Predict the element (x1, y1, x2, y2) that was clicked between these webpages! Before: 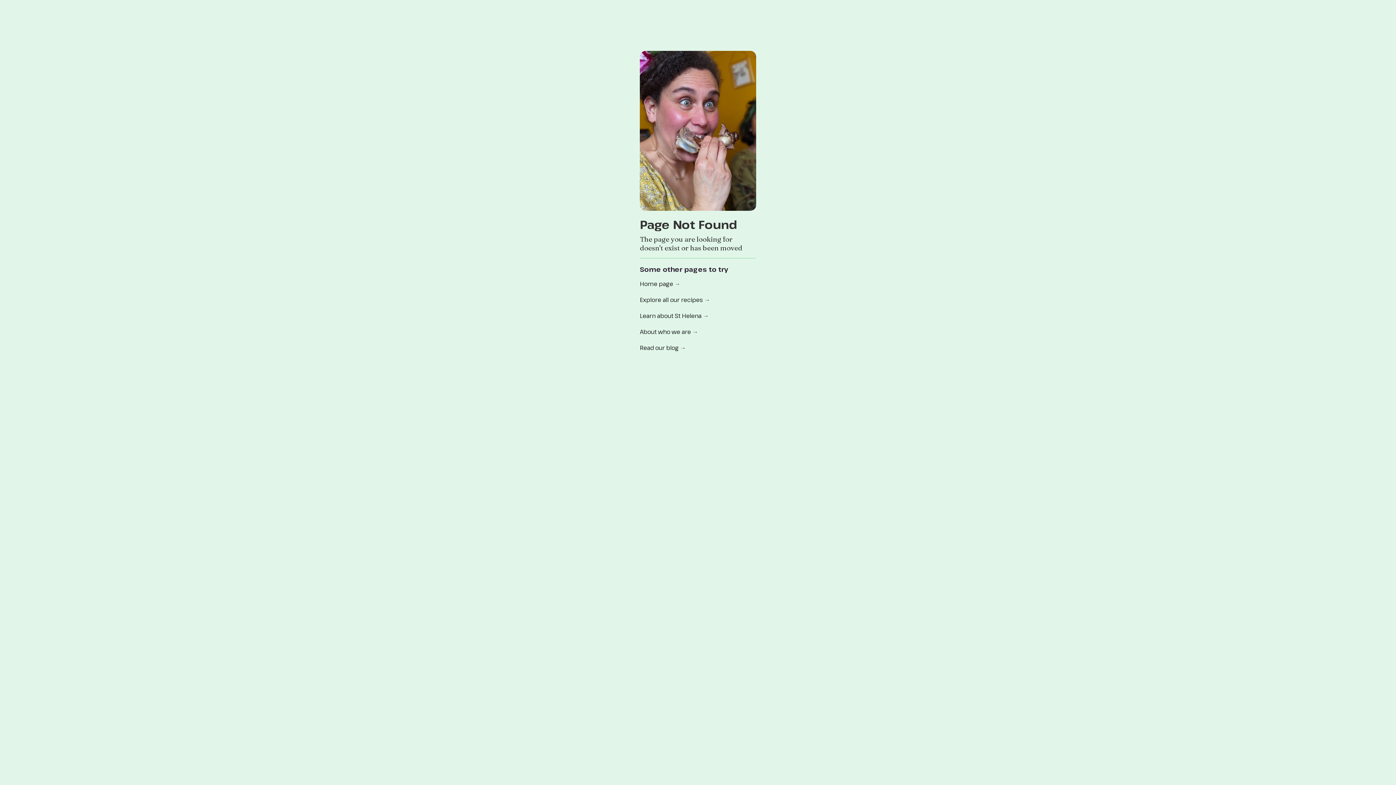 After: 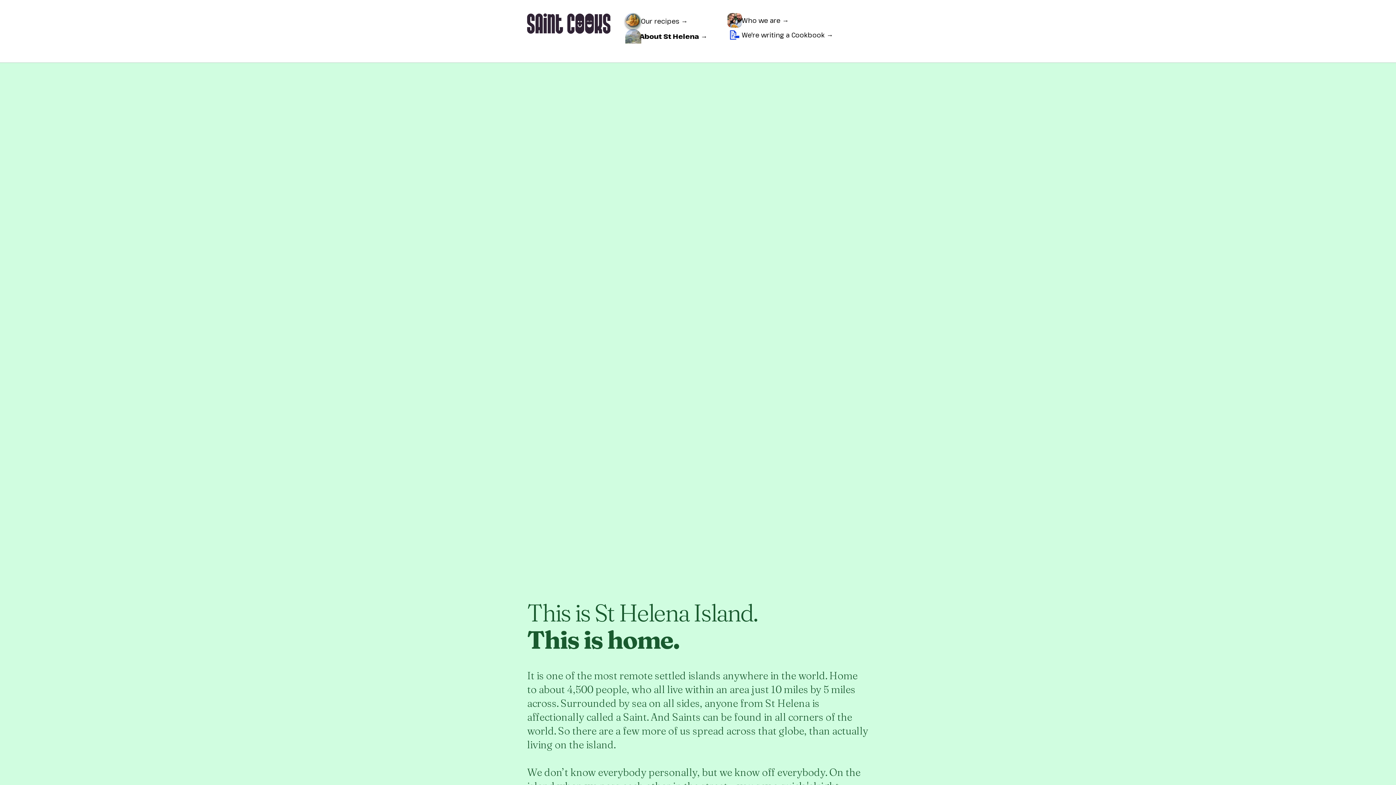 Action: bbox: (640, 308, 756, 324) label: Learn about St Helena →